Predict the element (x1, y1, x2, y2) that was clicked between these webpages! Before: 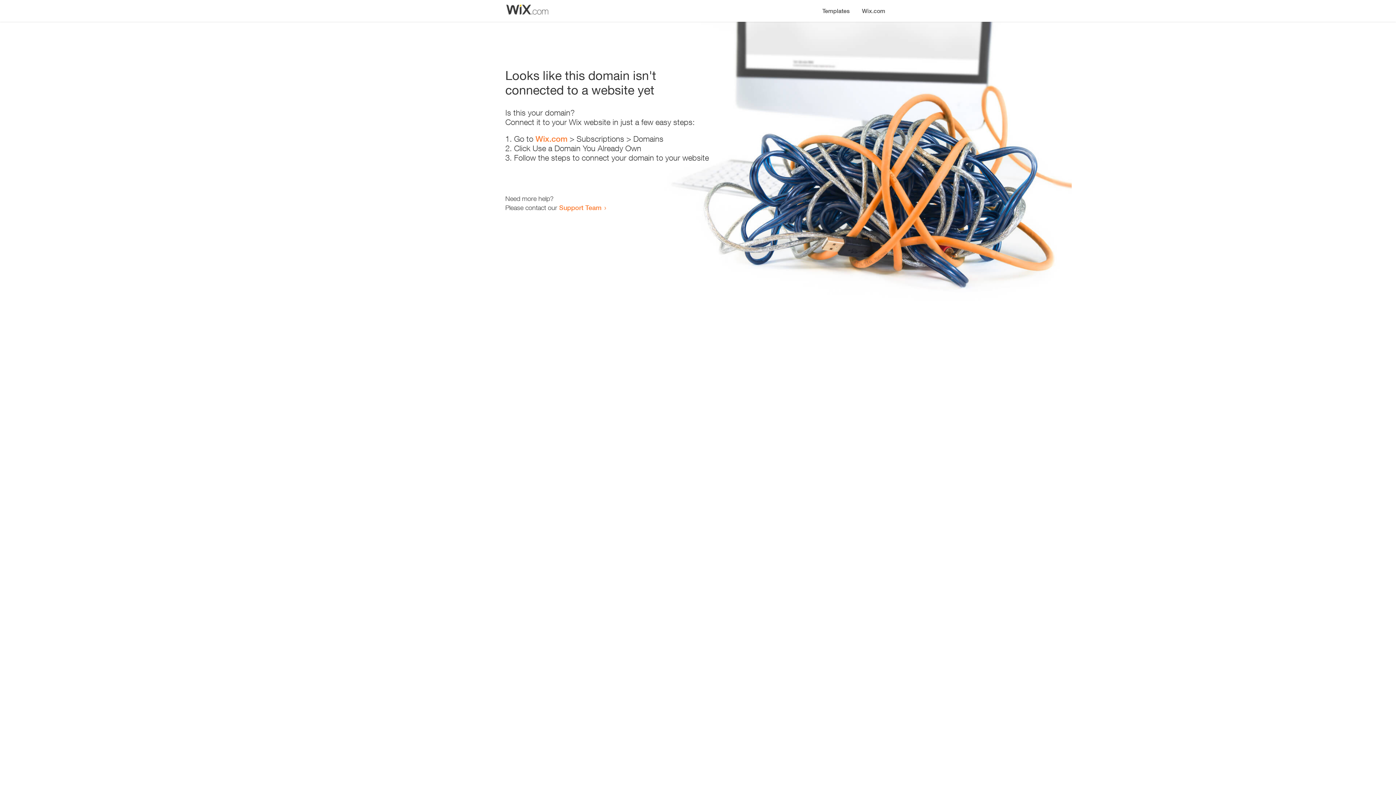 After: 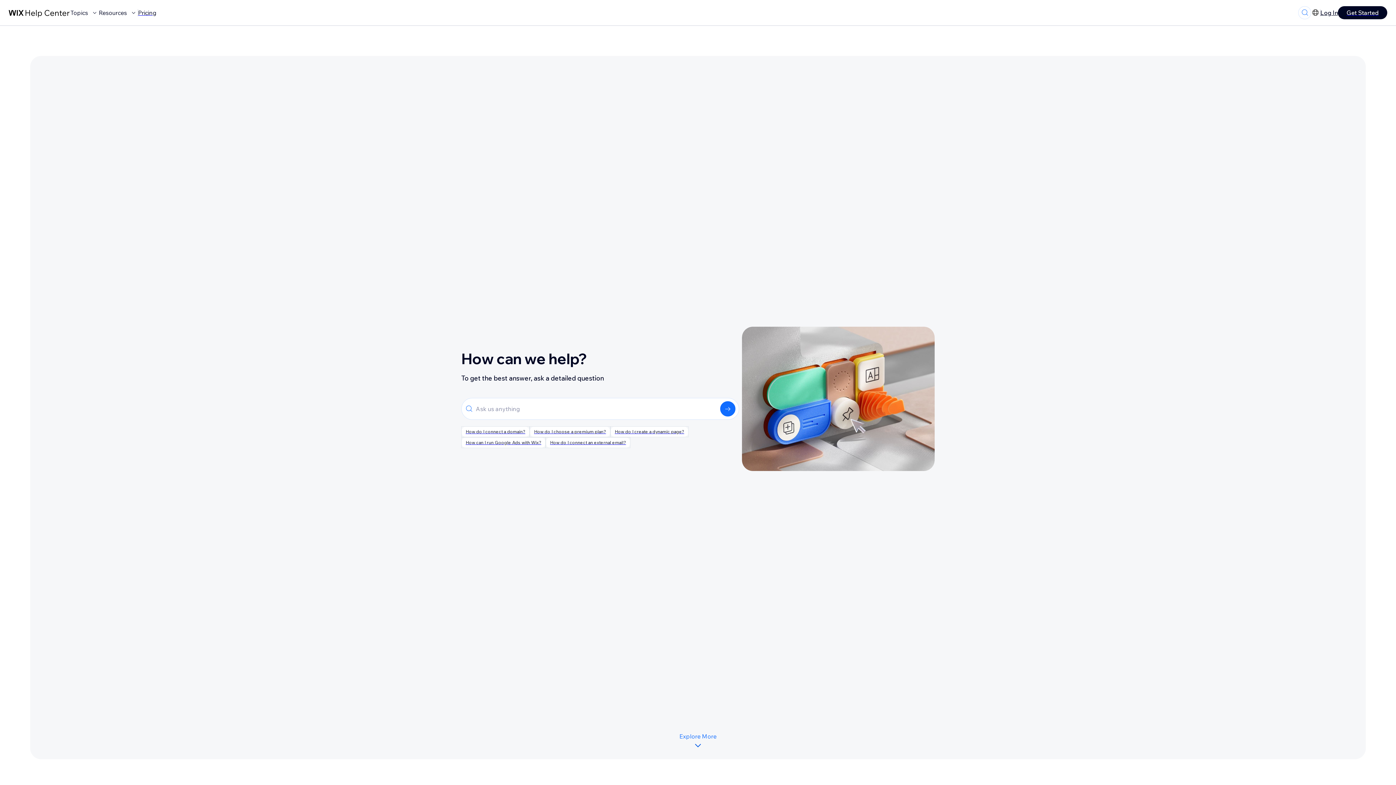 Action: bbox: (559, 203, 601, 211) label: Support Team